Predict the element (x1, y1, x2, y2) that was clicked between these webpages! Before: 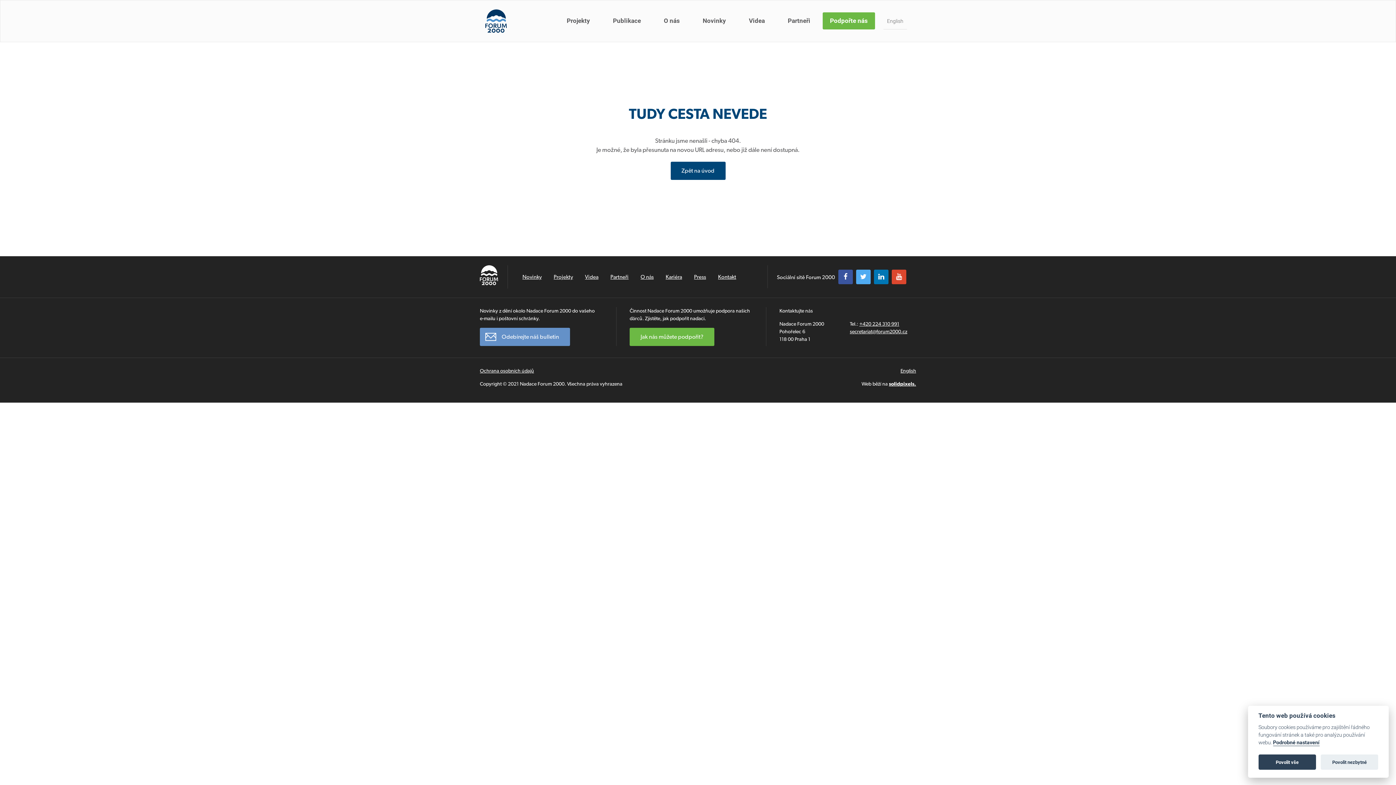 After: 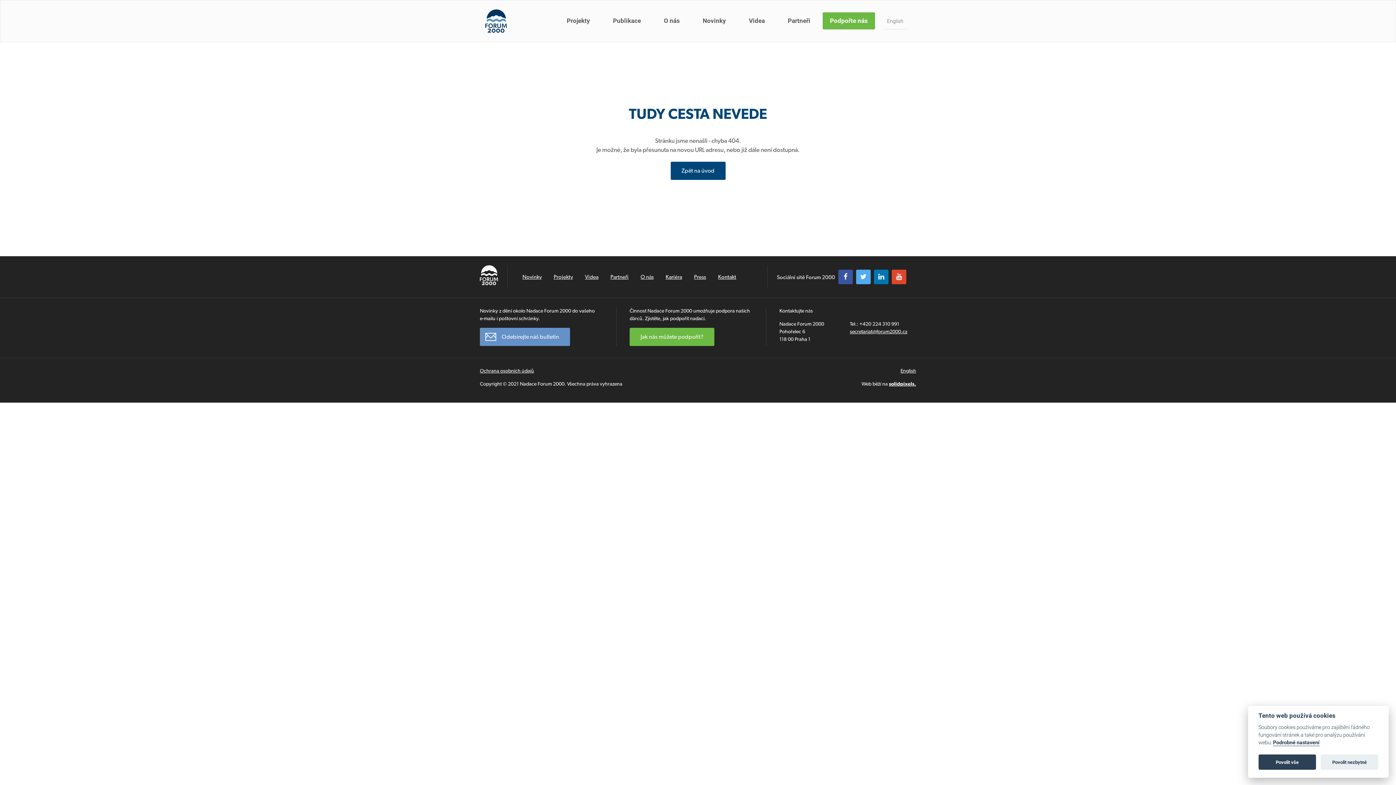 Action: bbox: (859, 321, 899, 326) label: +420 224 310 991